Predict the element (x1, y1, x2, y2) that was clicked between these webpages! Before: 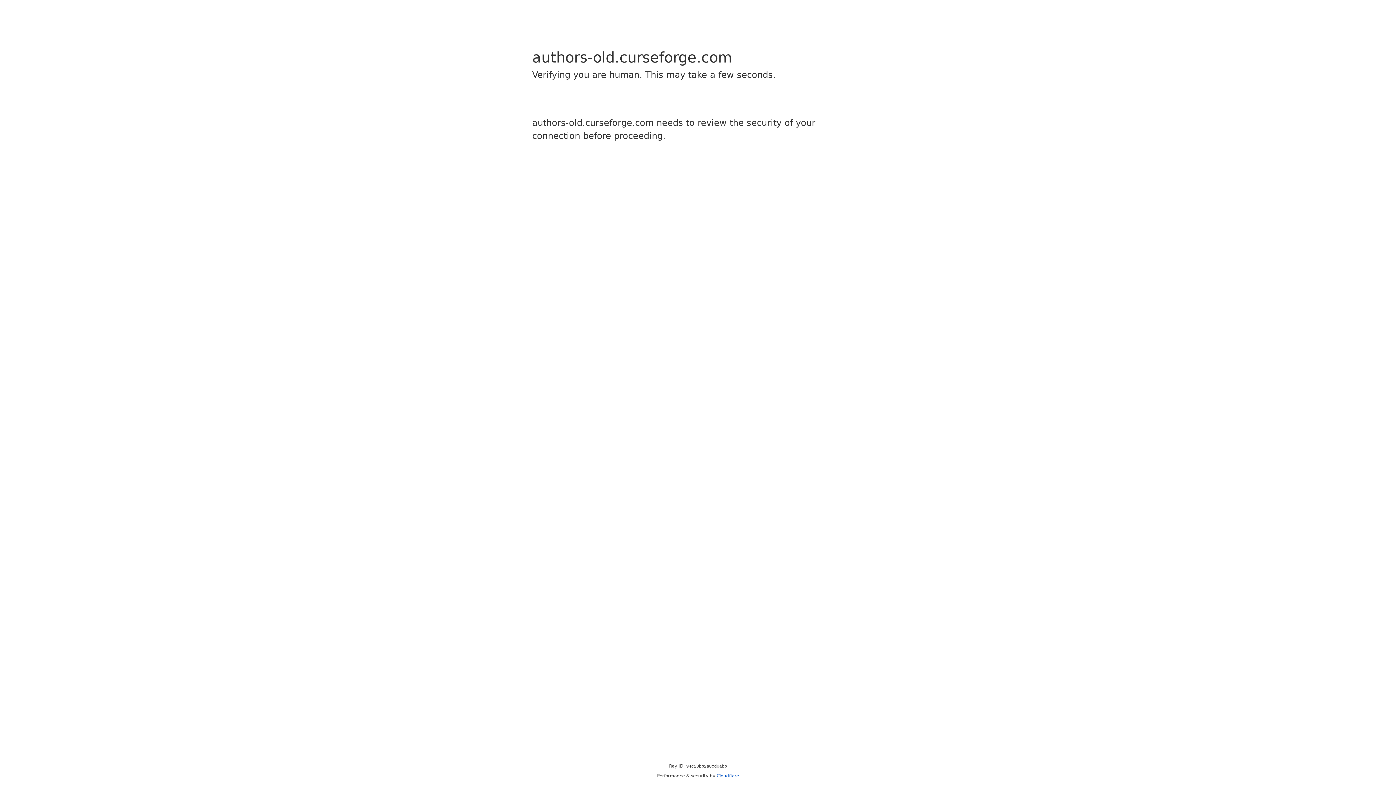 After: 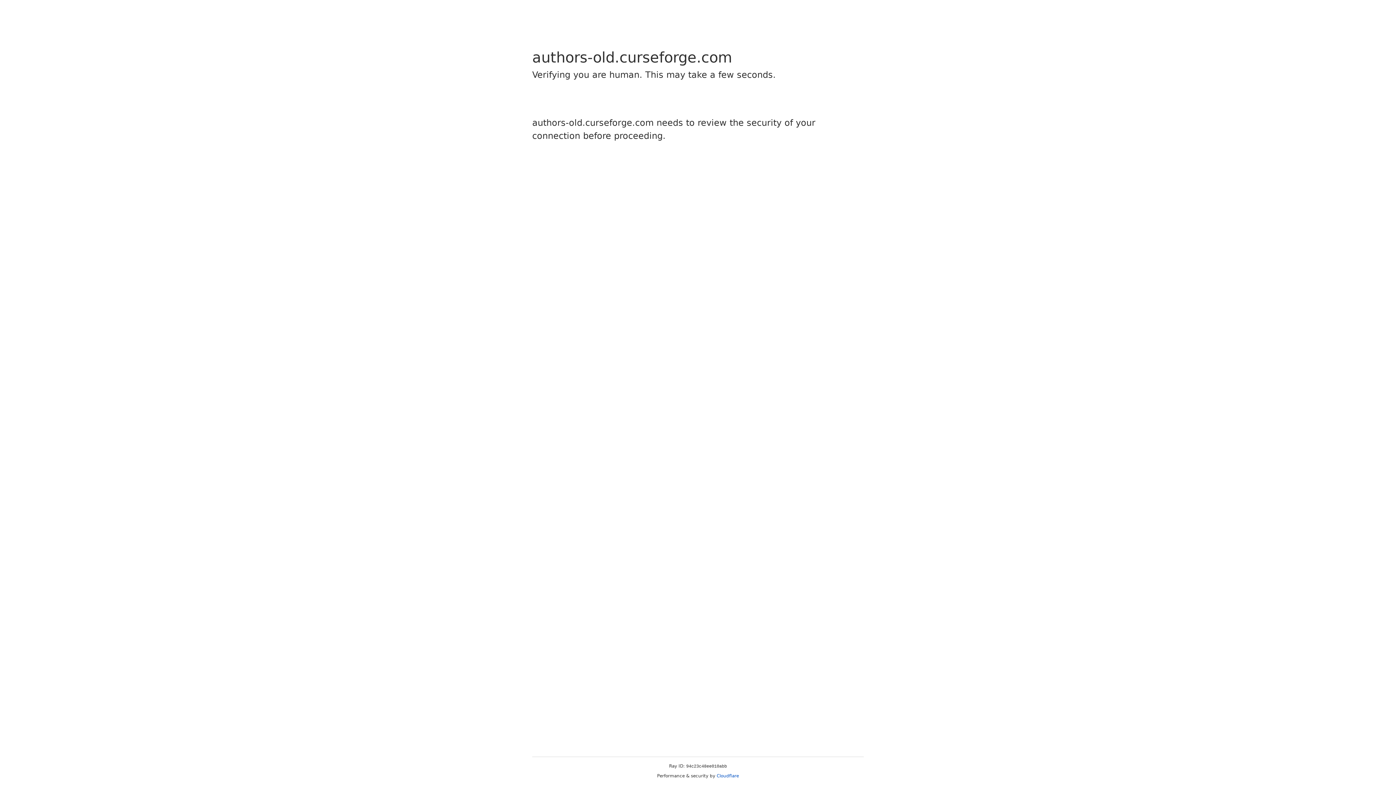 Action: bbox: (716, 773, 739, 778) label: Cloudflare